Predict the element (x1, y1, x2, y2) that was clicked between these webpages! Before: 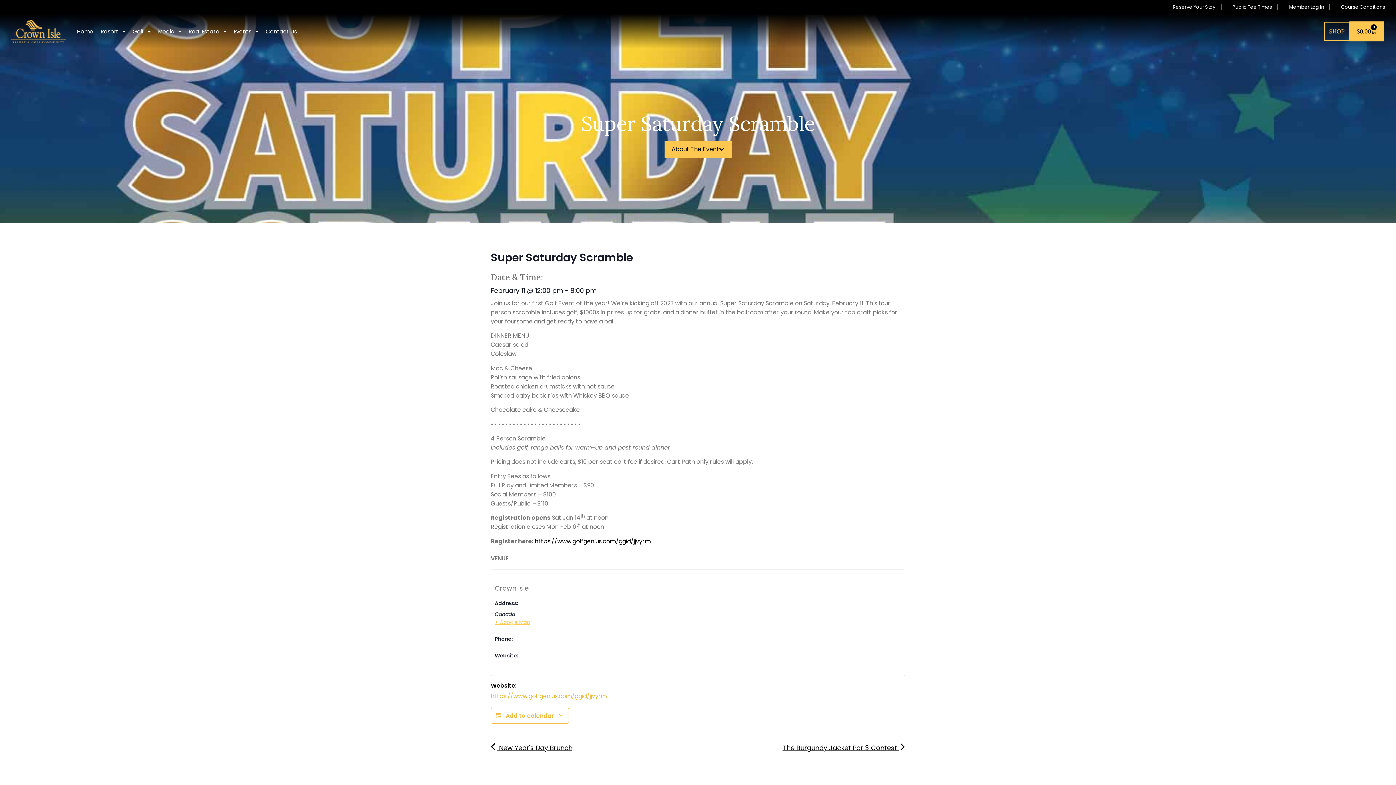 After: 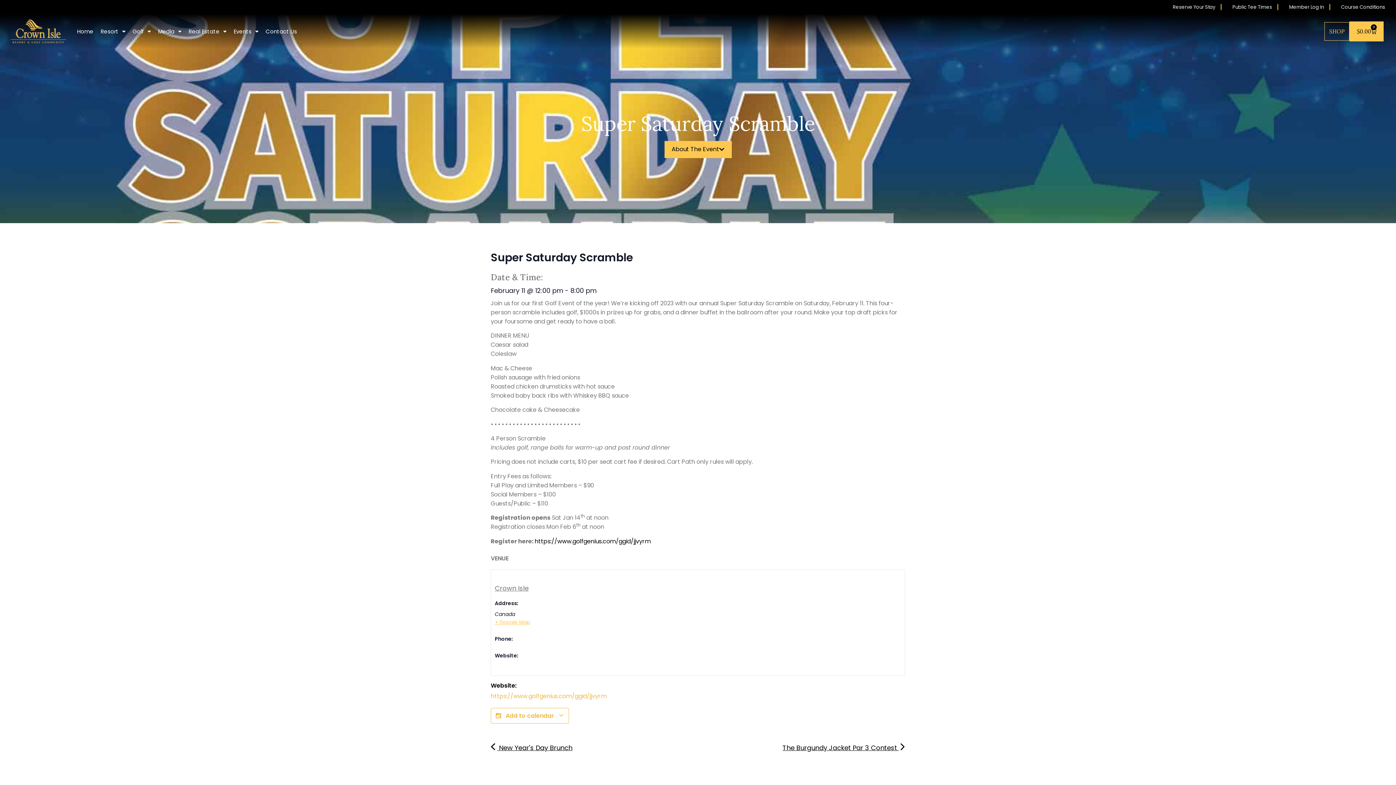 Action: bbox: (494, 618, 530, 626) label: + Google Map